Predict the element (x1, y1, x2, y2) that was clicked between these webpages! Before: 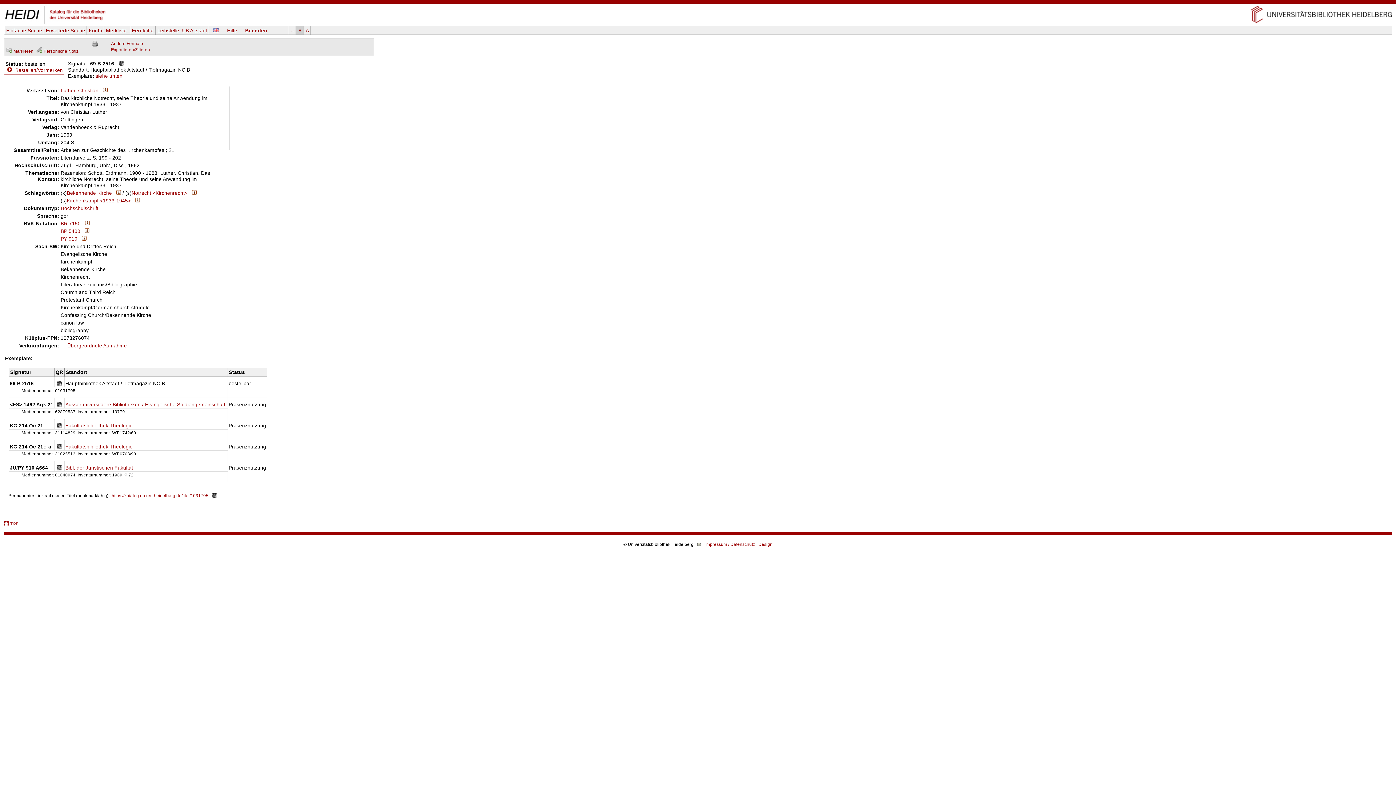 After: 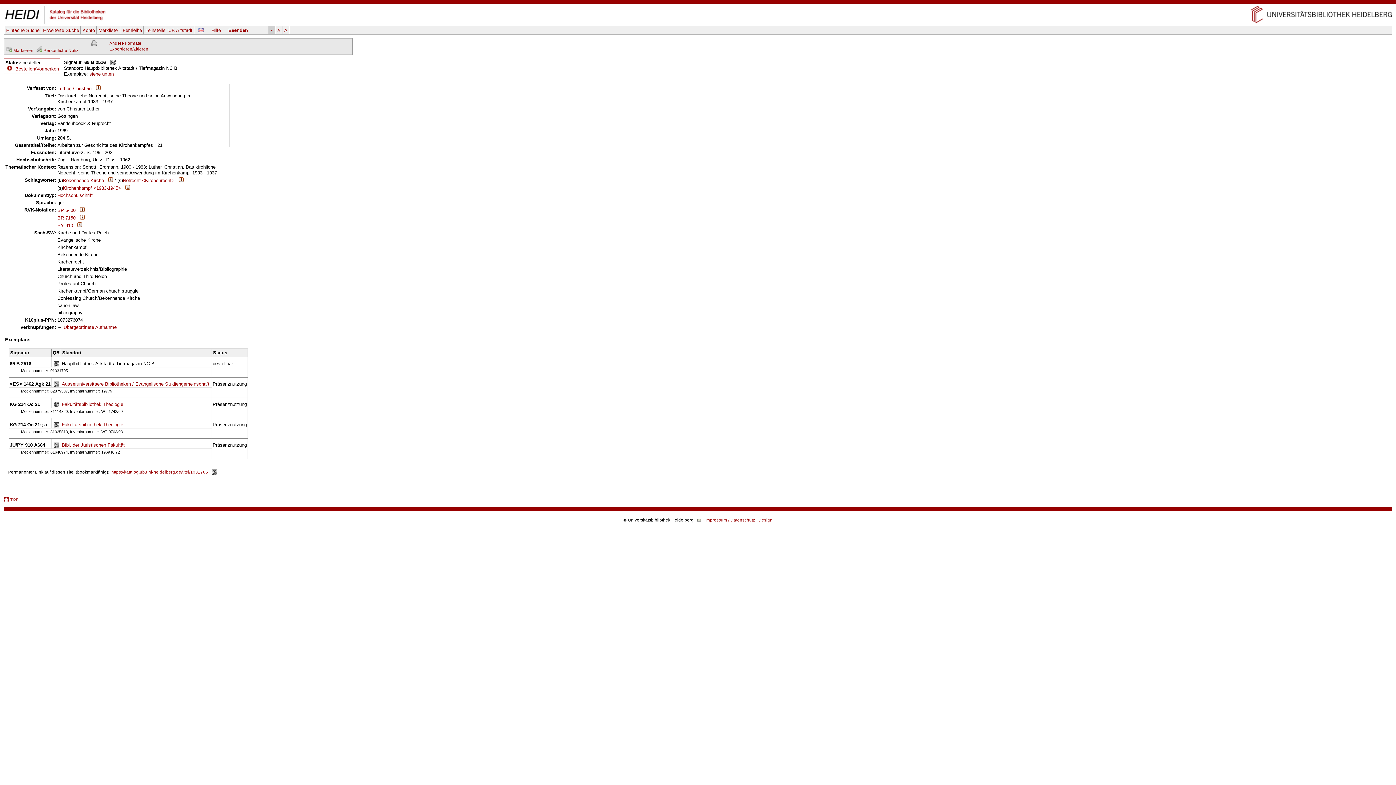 Action: label: A bbox: (289, 26, 295, 34)